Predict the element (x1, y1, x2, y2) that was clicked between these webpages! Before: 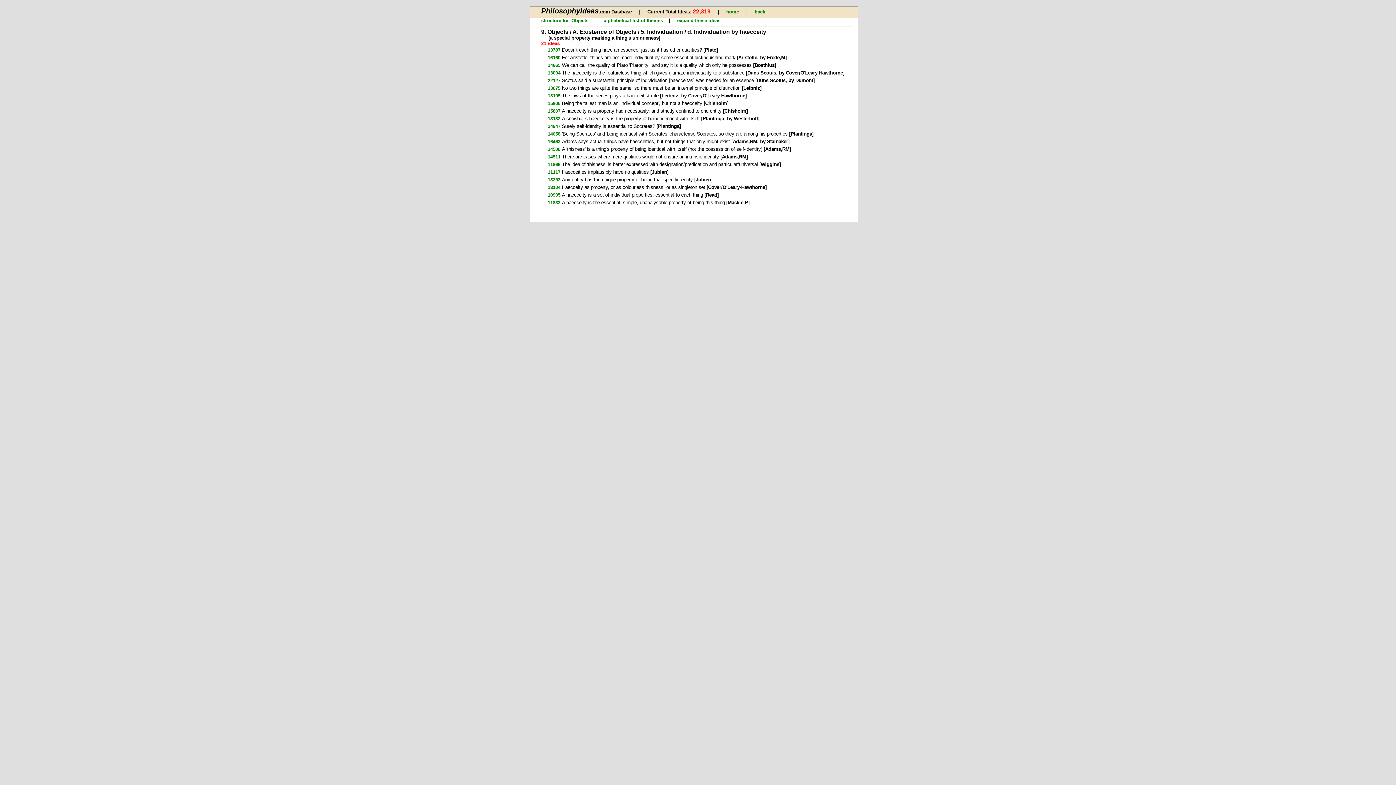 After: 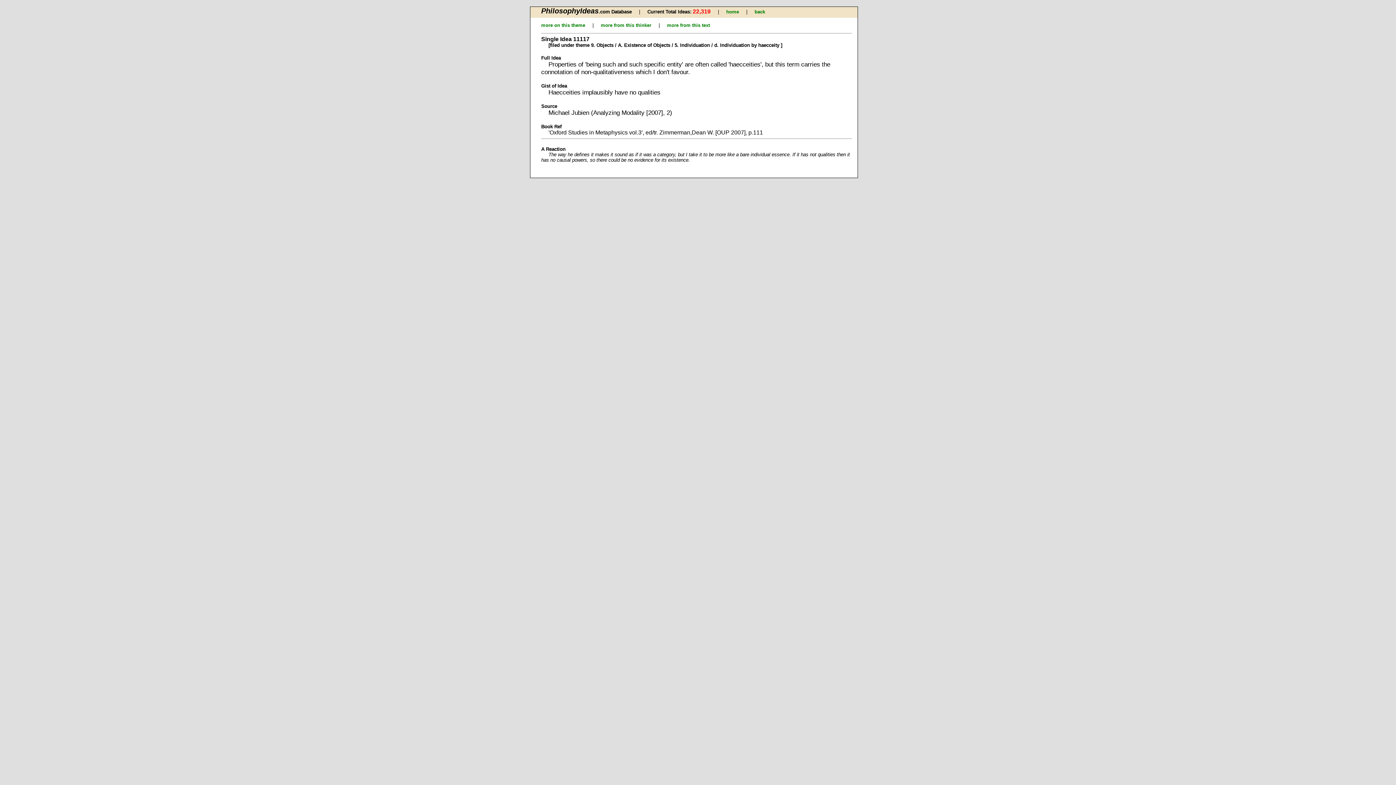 Action: bbox: (547, 169, 560, 174) label: 11117